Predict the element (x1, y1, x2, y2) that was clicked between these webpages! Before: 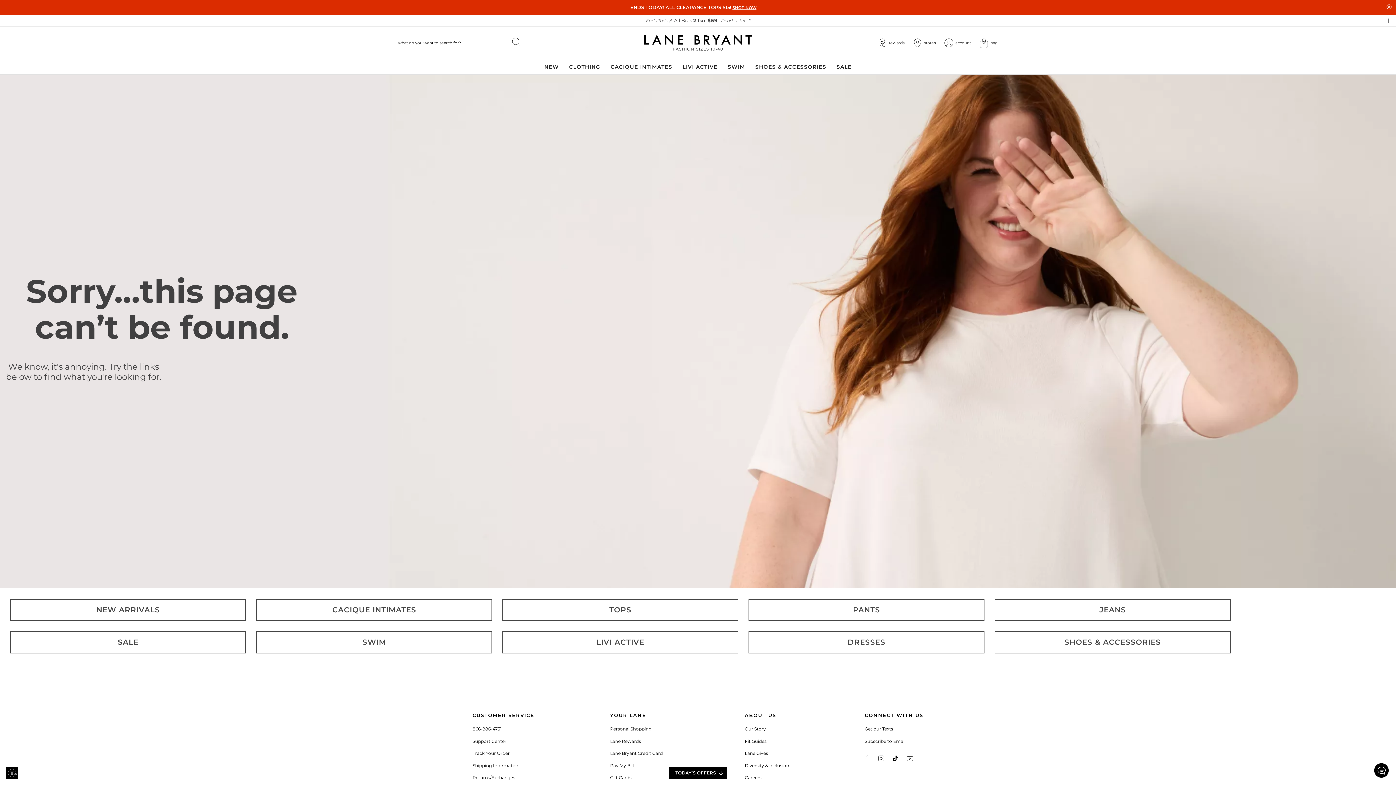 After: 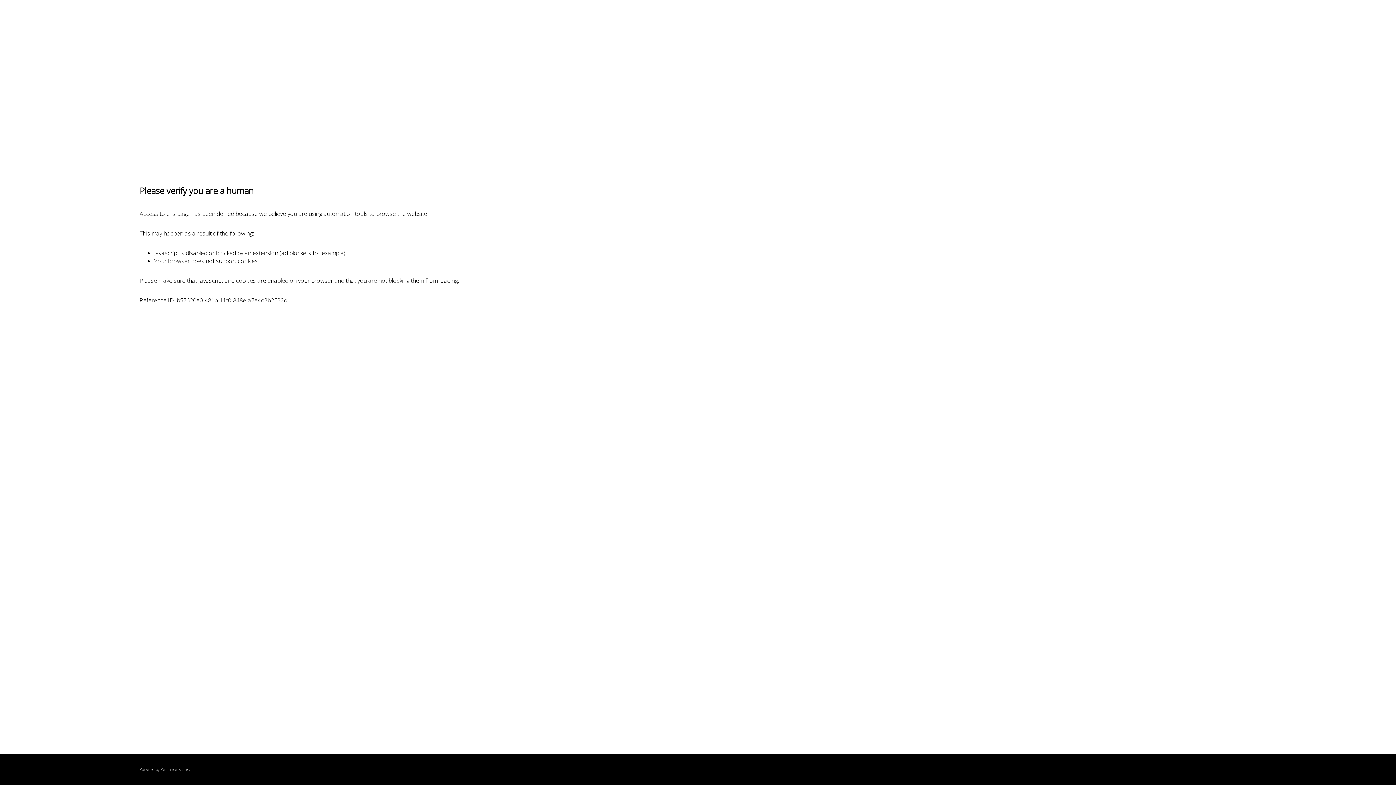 Action: bbox: (472, 749, 509, 758) label: Track Your Order